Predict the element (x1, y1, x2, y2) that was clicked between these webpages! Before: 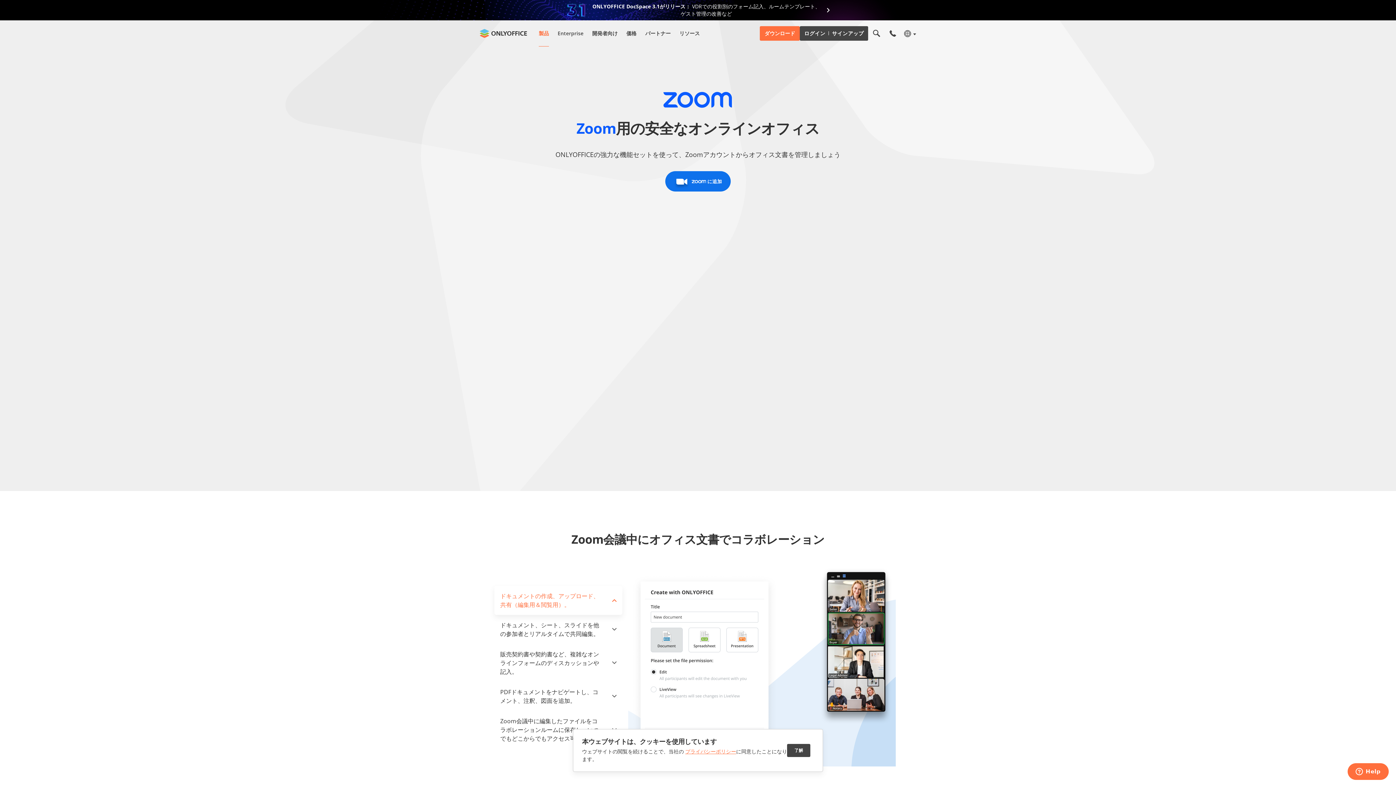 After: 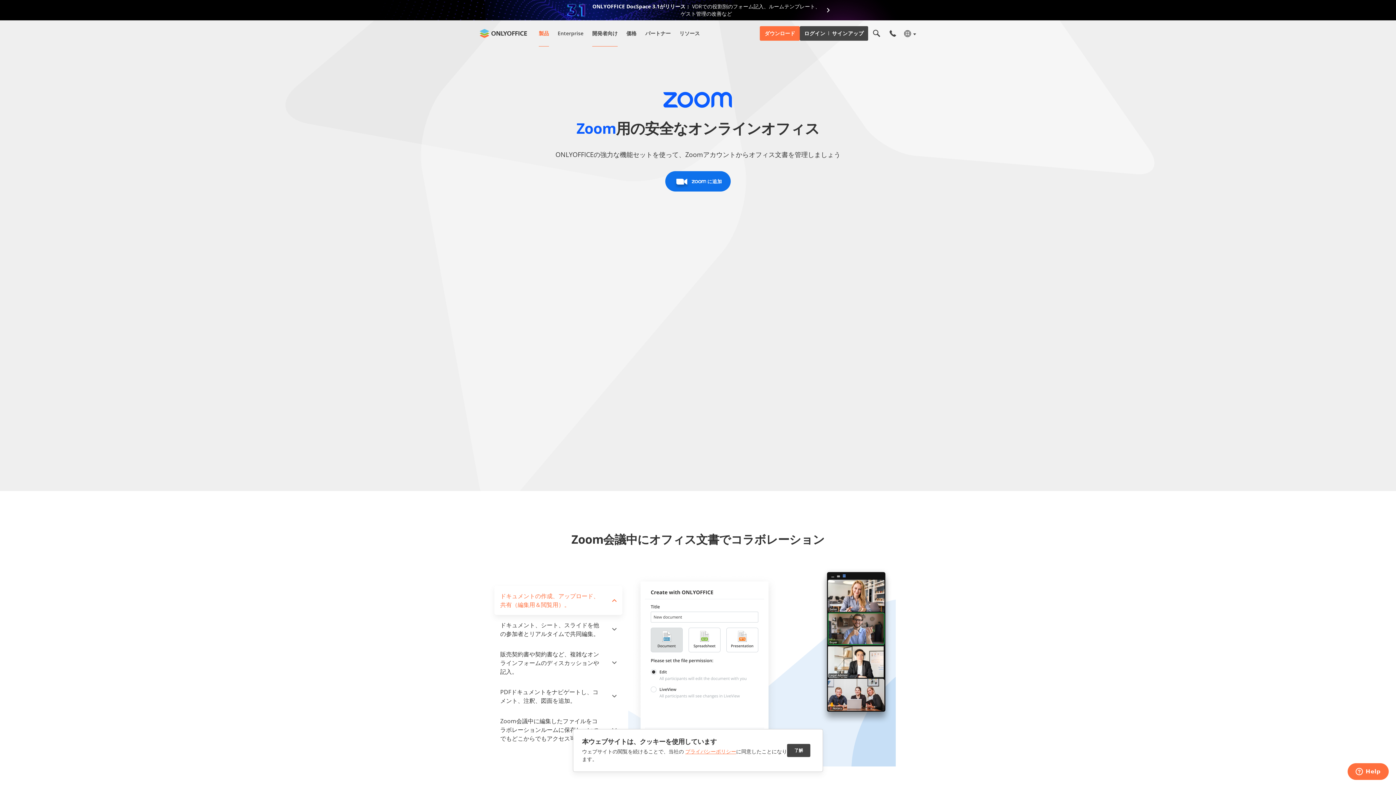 Action: bbox: (592, 20, 617, 46) label: 開発者向け